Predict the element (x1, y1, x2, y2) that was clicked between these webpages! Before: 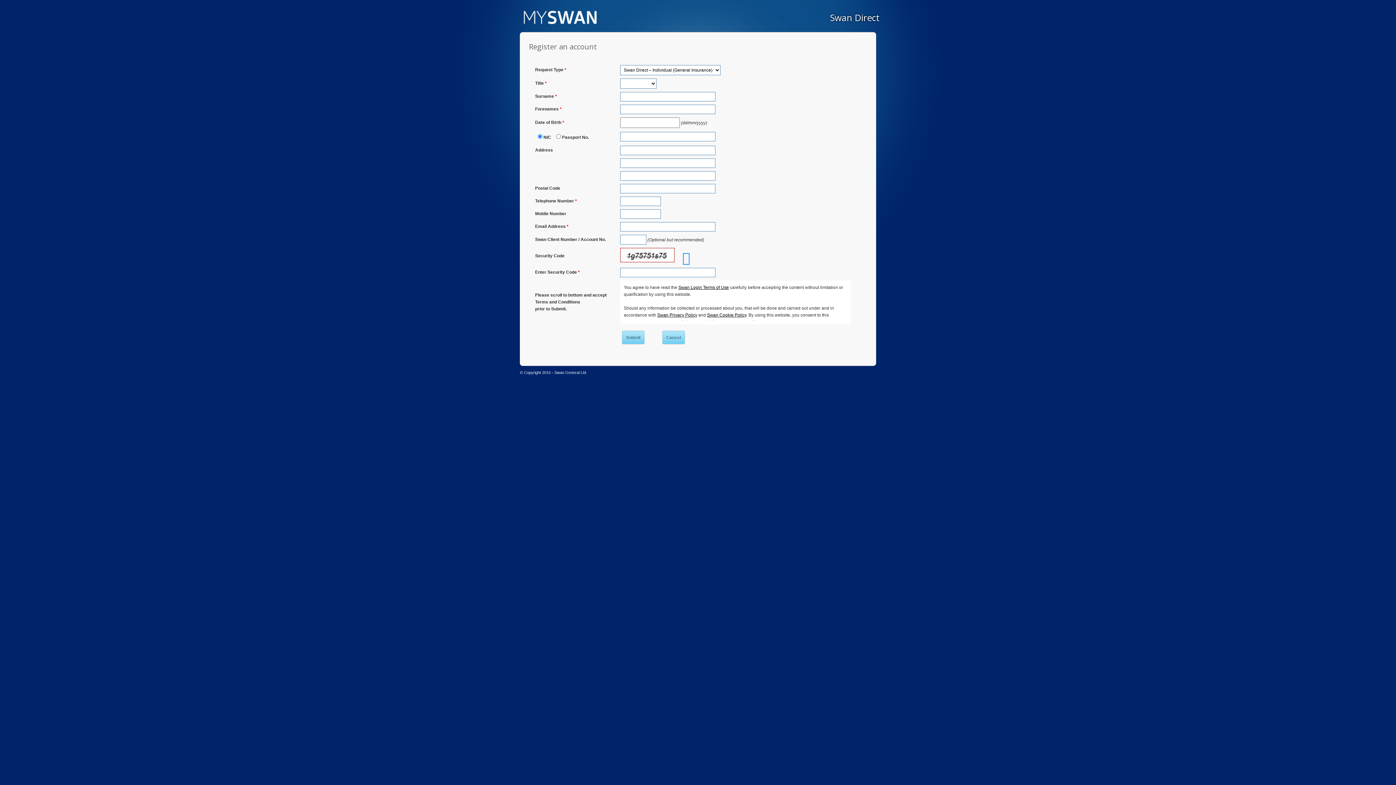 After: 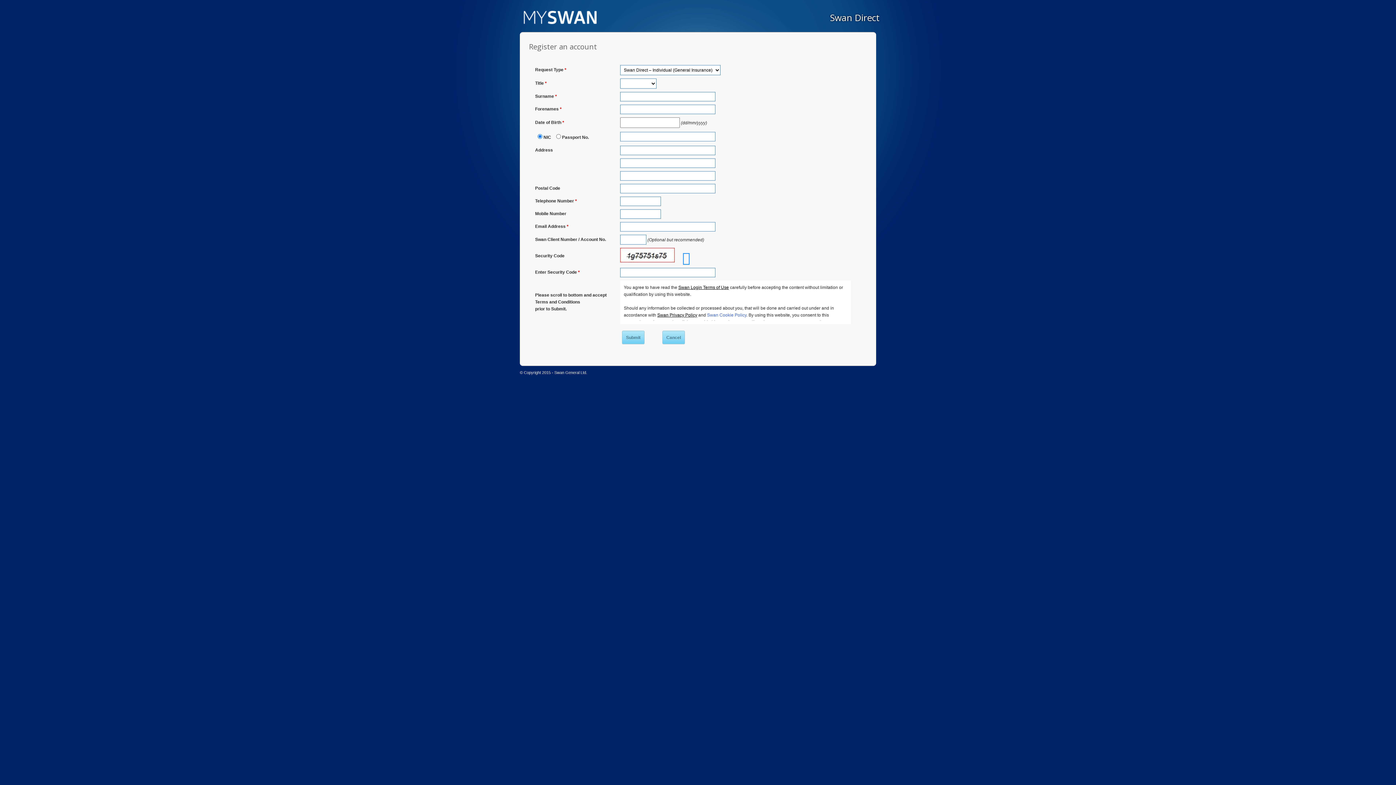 Action: label: Swan Cookie Policy bbox: (707, 312, 746, 317)